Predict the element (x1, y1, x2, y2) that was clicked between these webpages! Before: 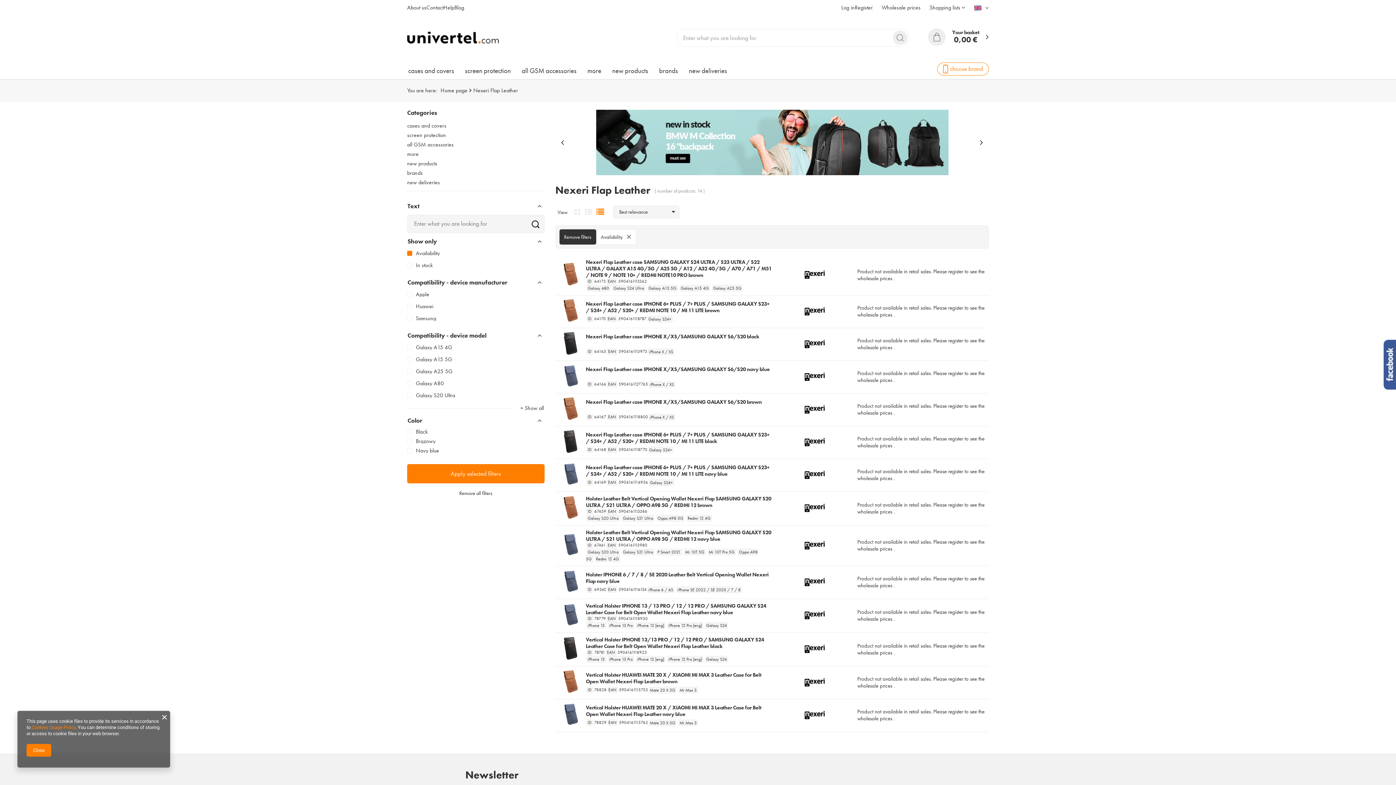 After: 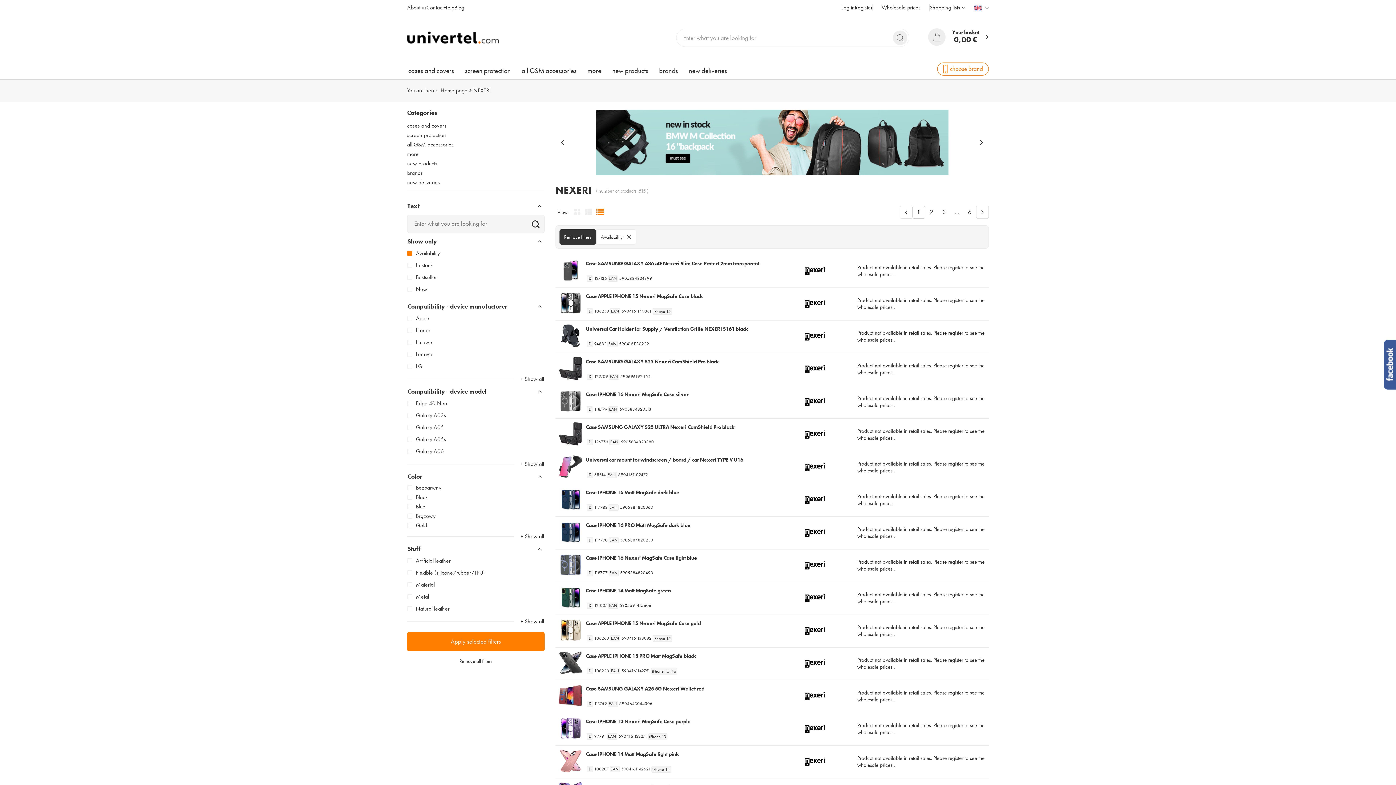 Action: bbox: (800, 509, 829, 516)